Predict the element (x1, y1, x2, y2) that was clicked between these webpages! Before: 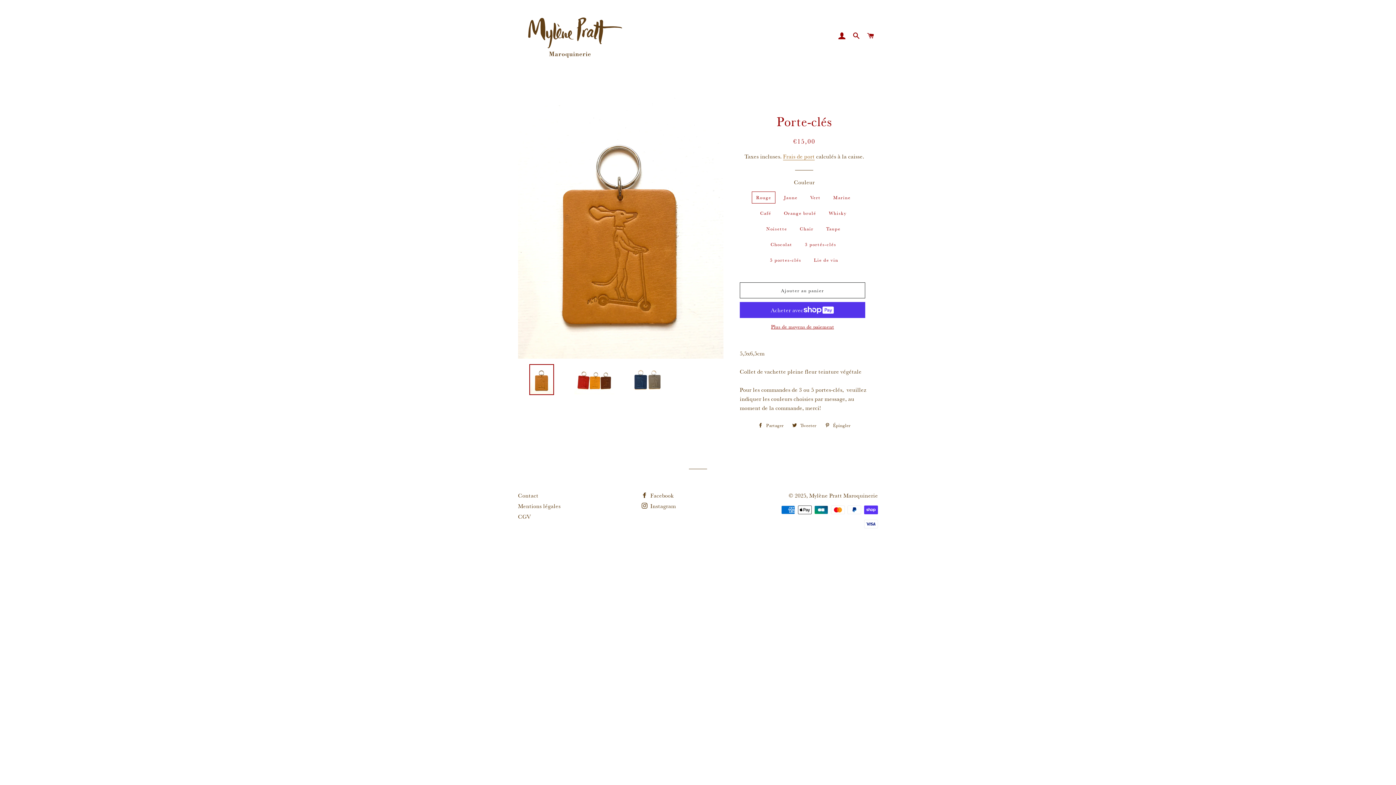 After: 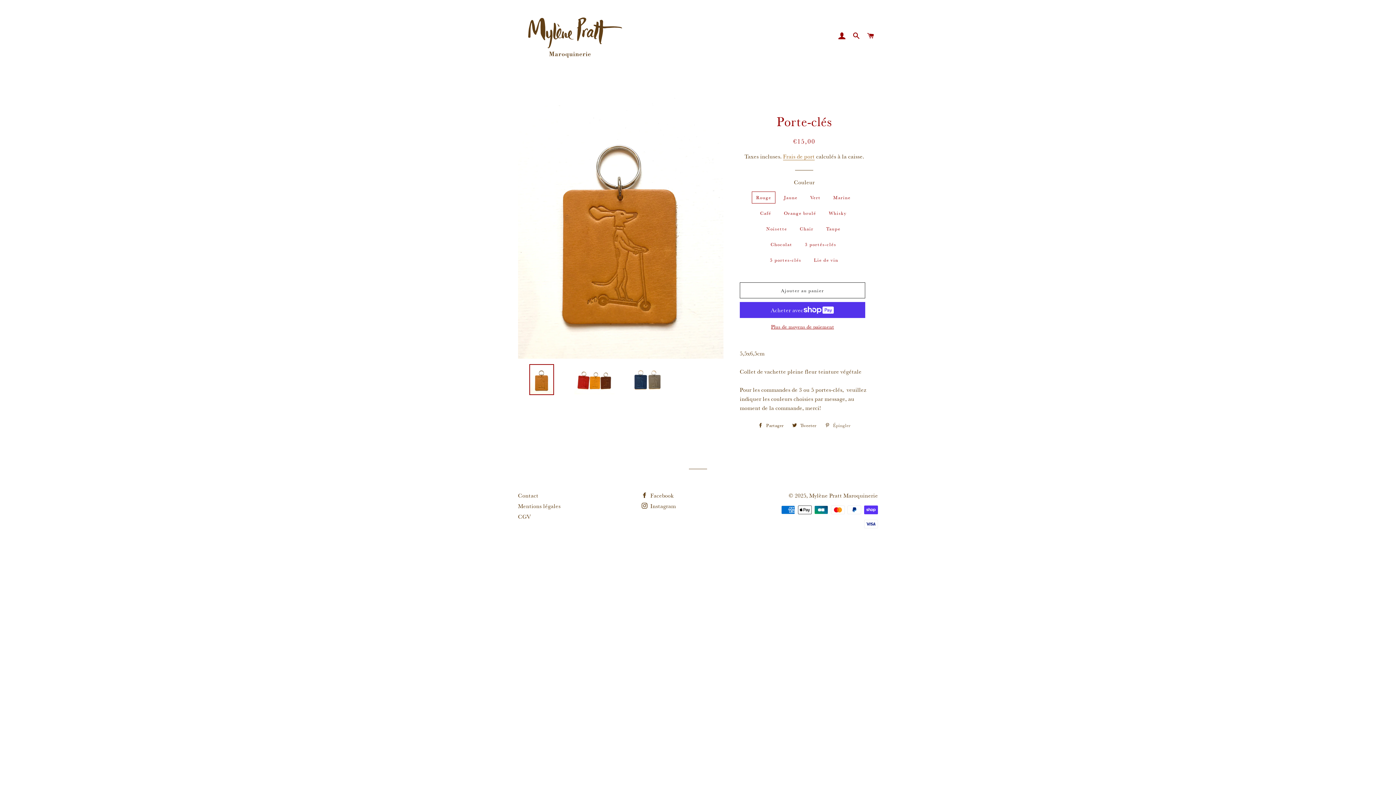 Action: label:  Épingler
Épingler sur Pinterest bbox: (821, 420, 854, 430)